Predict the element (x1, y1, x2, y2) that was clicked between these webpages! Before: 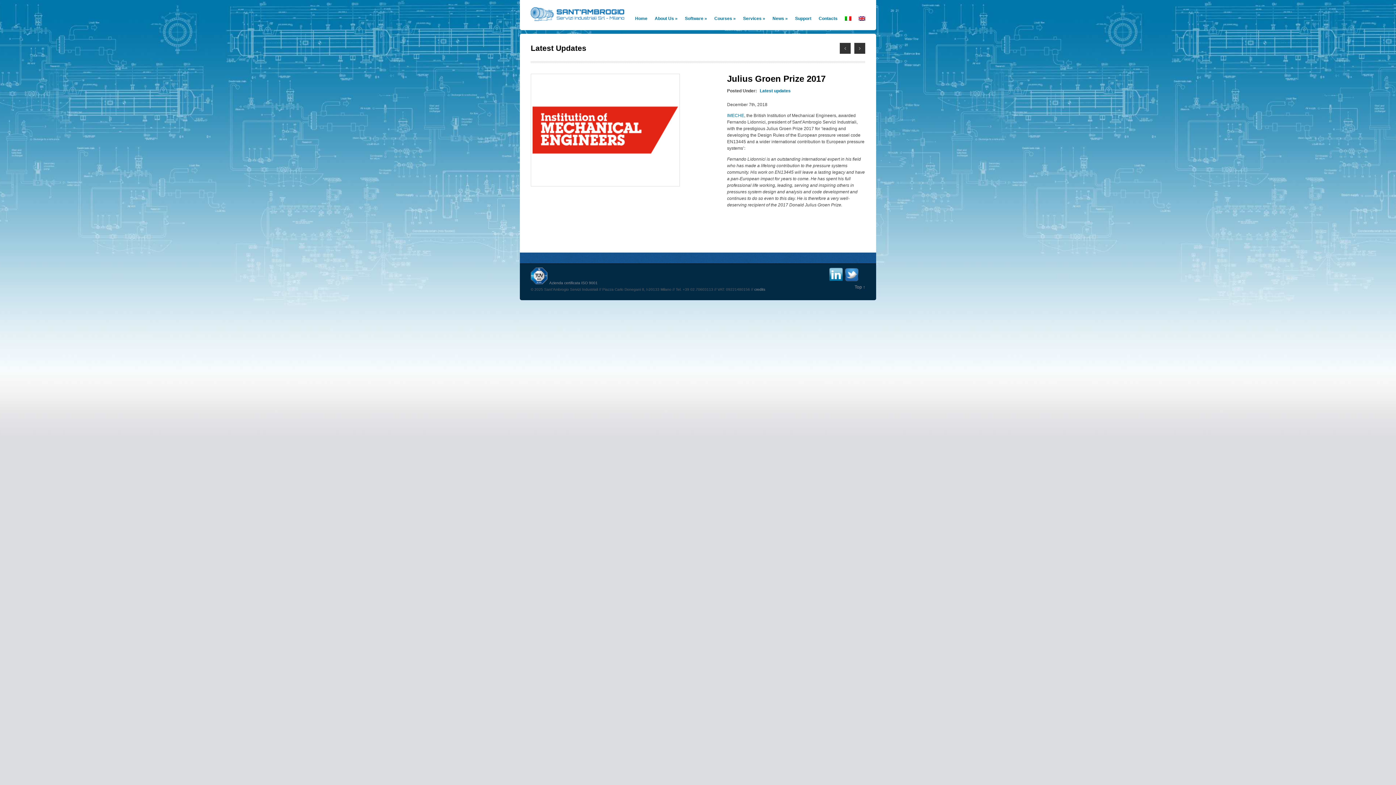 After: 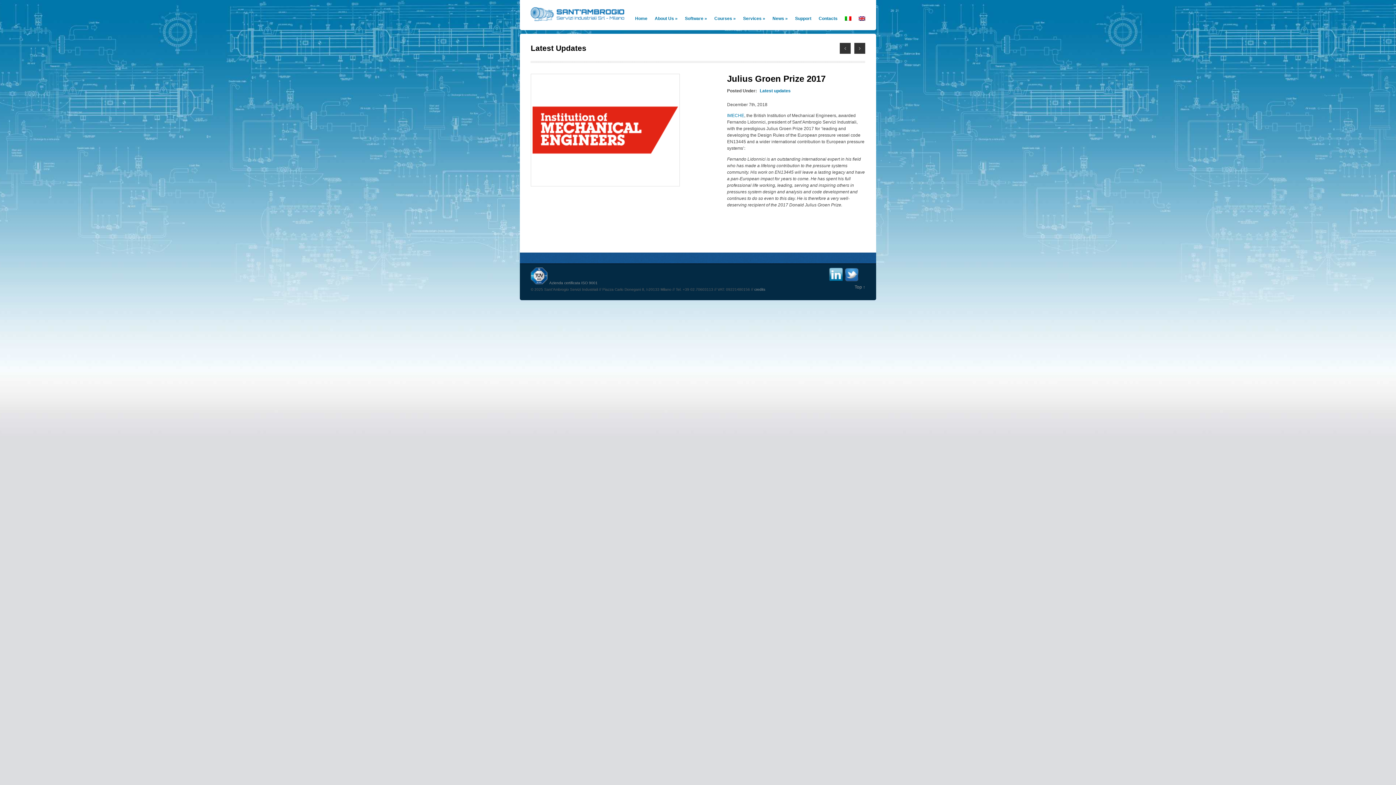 Action: bbox: (858, 11, 865, 25)